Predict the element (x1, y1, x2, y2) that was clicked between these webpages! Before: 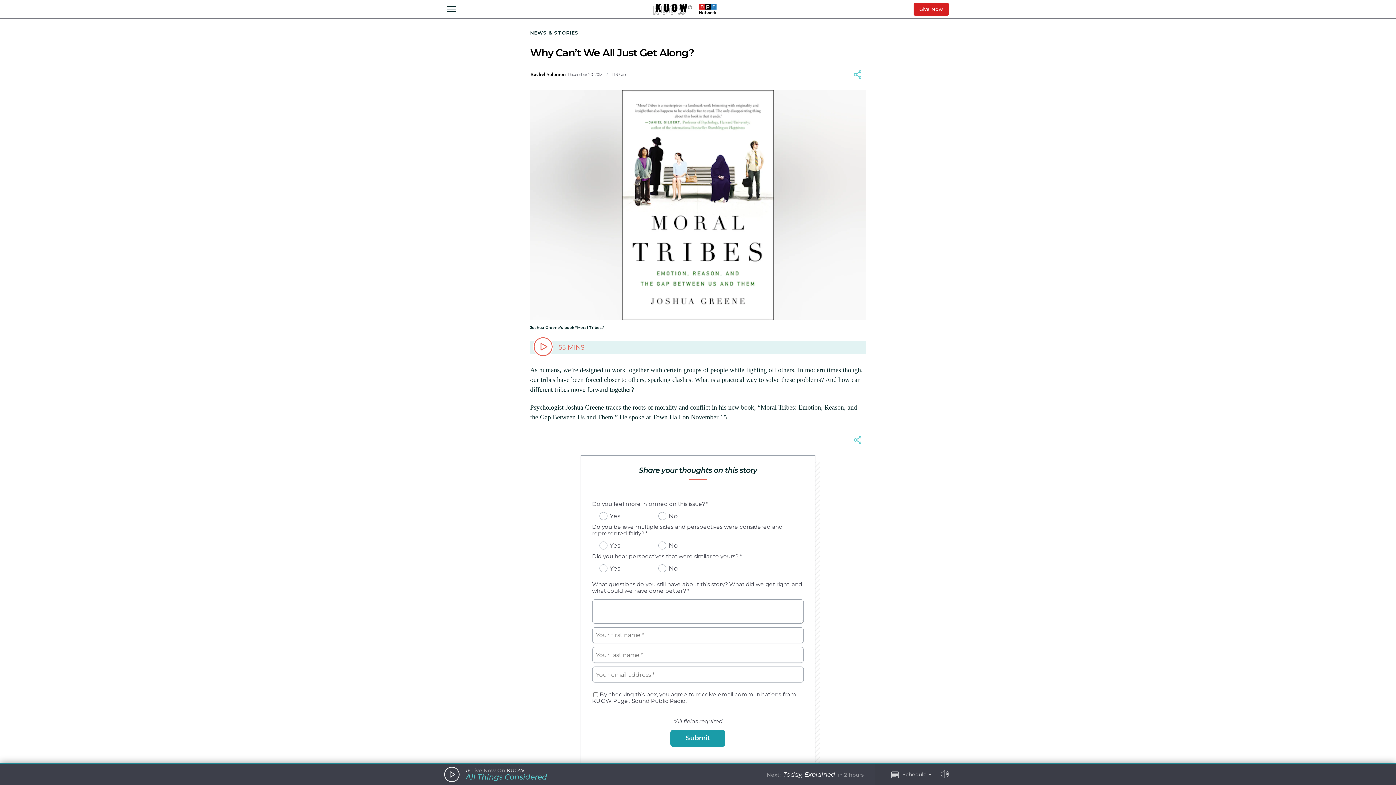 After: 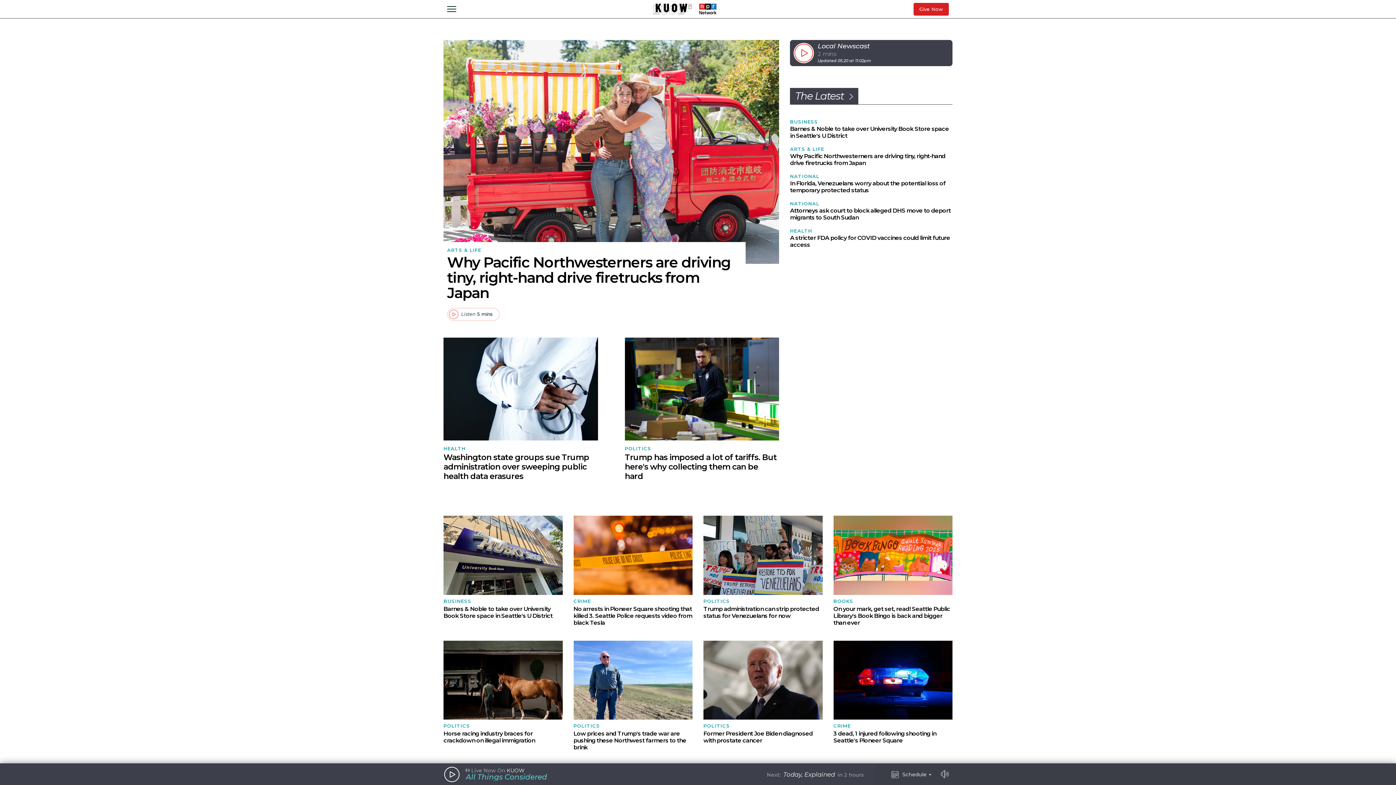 Action: bbox: (653, 3, 716, 14) label: KUOW.org 94.9FM. an NPR station.